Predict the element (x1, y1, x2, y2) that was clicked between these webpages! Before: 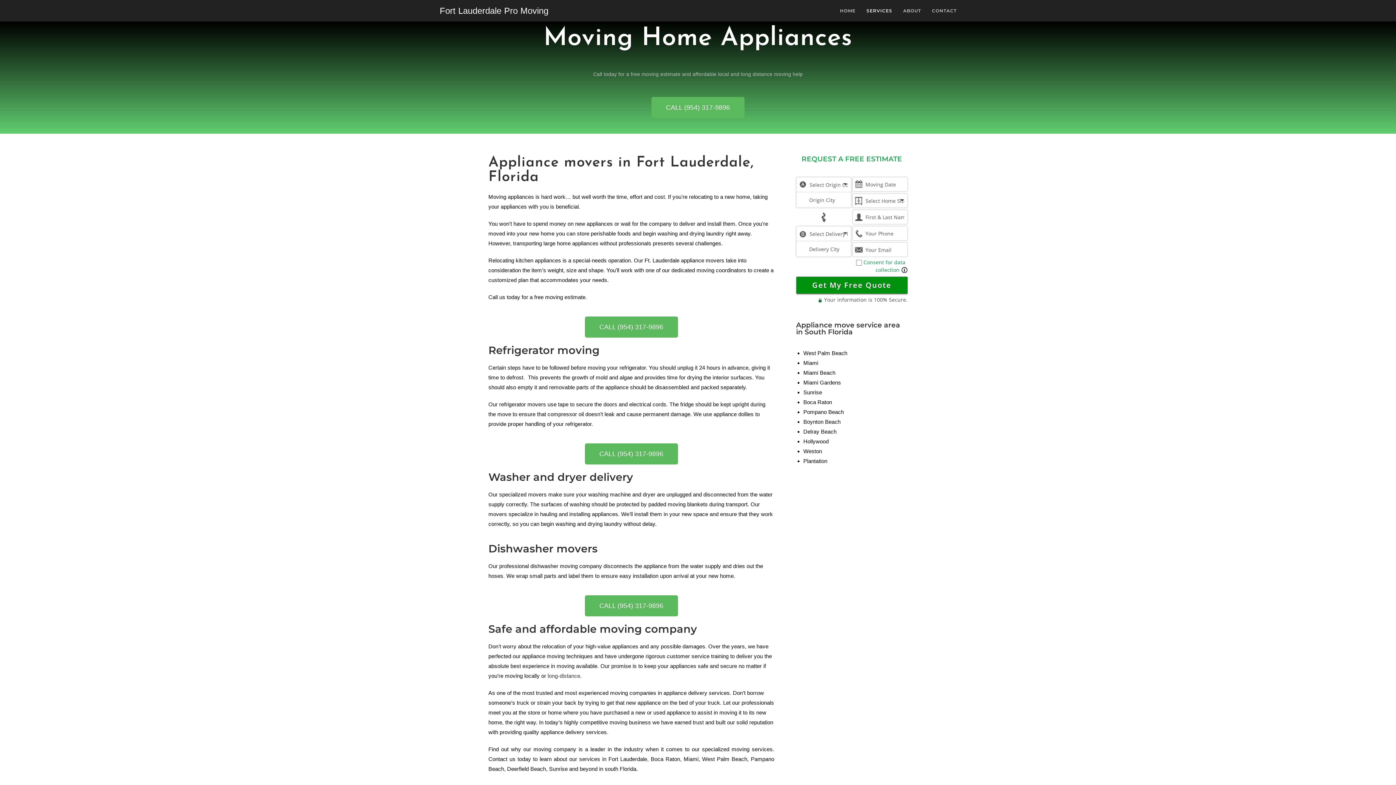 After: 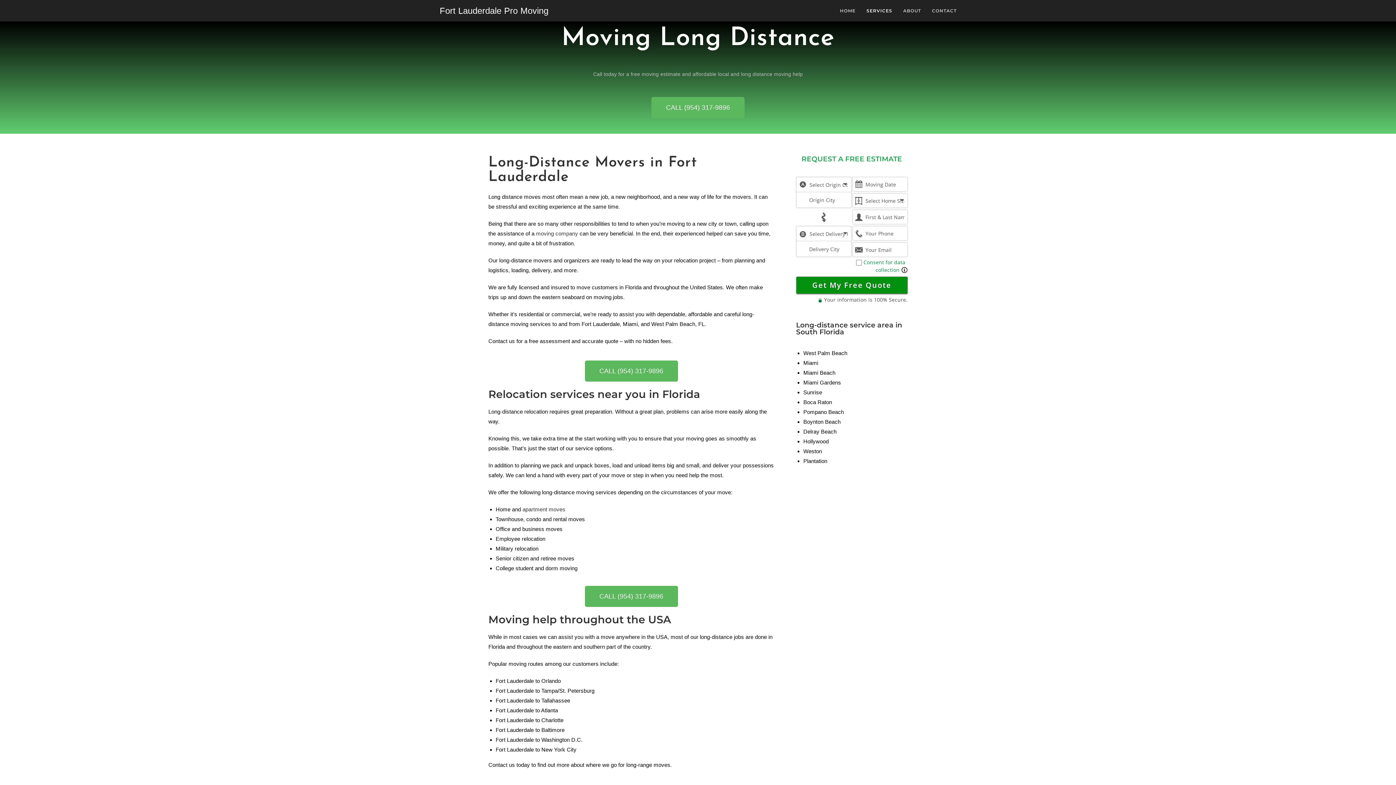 Action: label: long-distance bbox: (547, 673, 580, 679)